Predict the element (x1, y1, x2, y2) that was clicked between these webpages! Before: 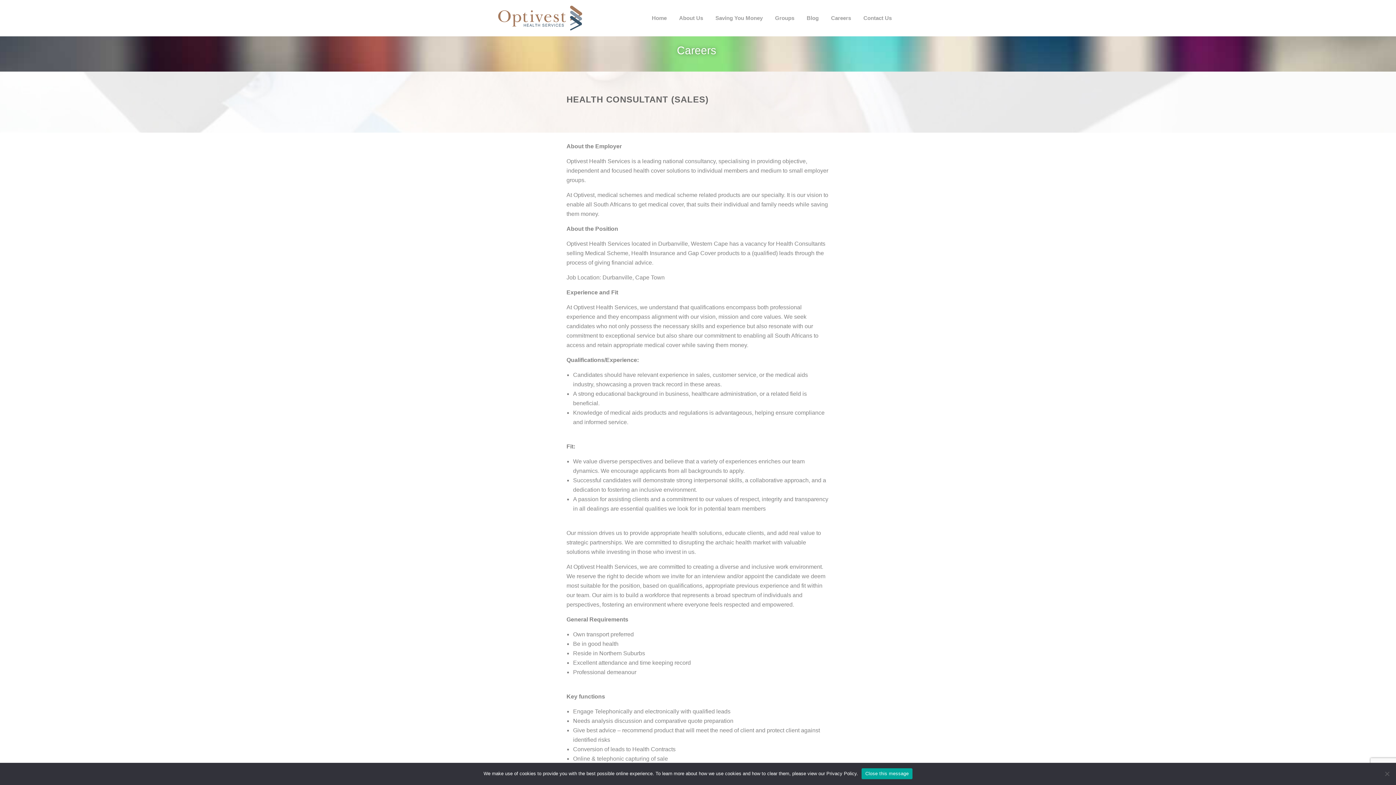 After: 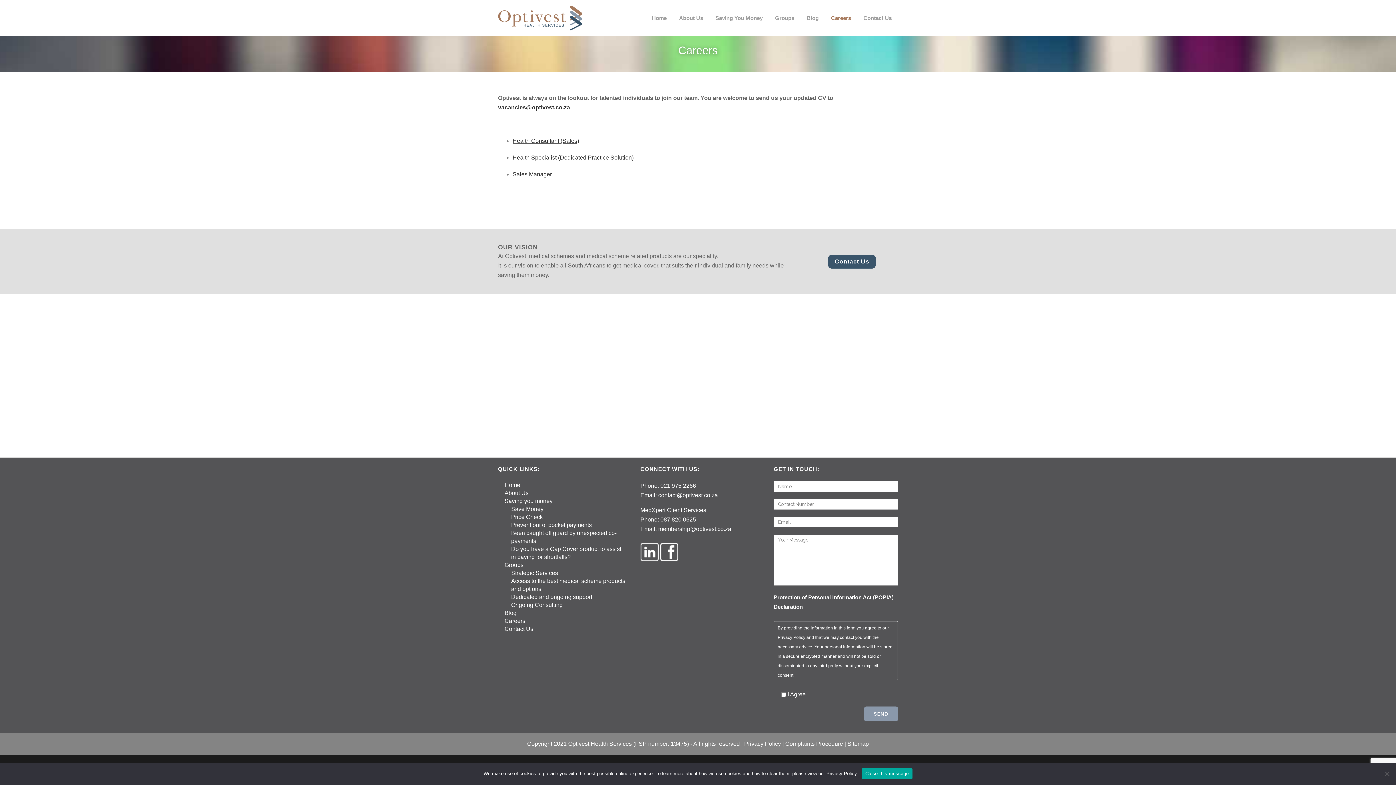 Action: label: Careers bbox: (825, 3, 857, 32)